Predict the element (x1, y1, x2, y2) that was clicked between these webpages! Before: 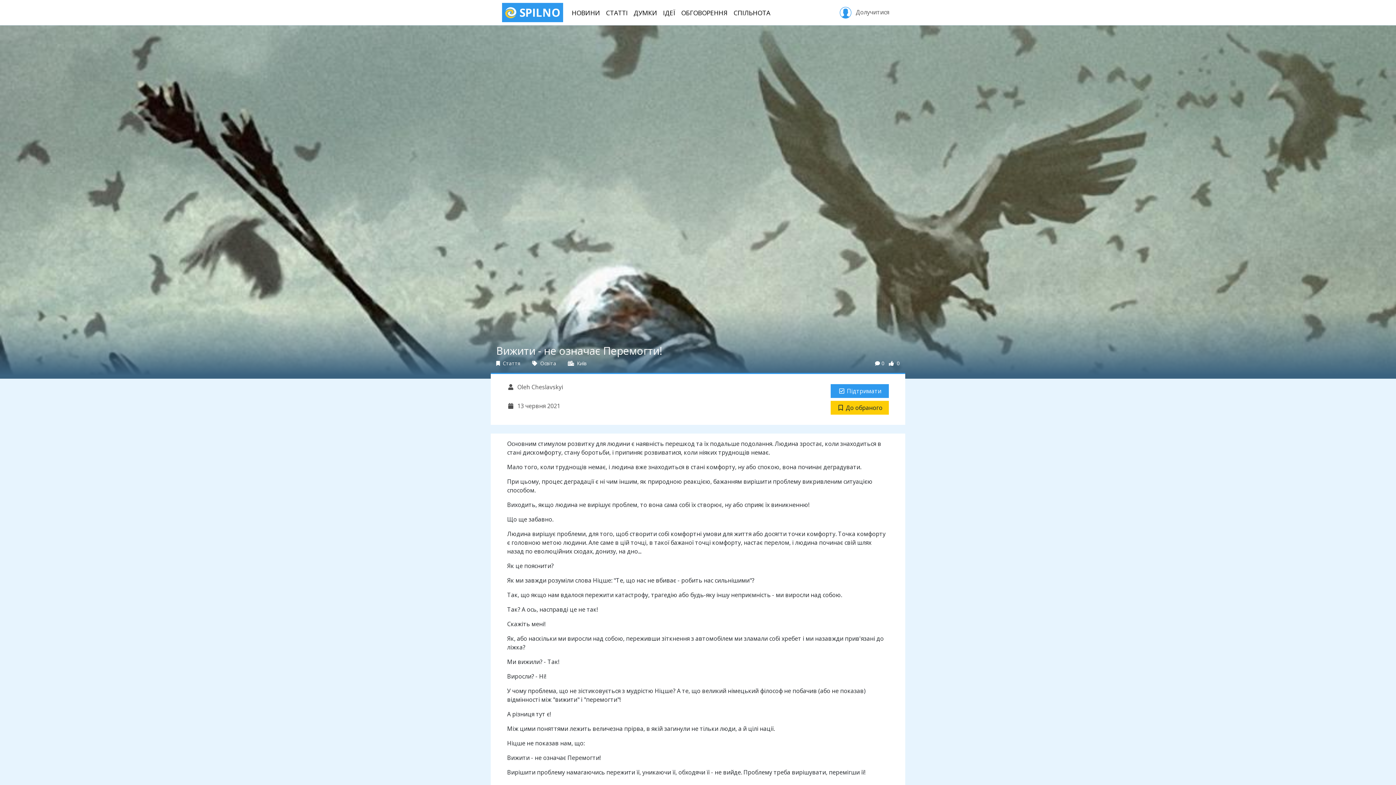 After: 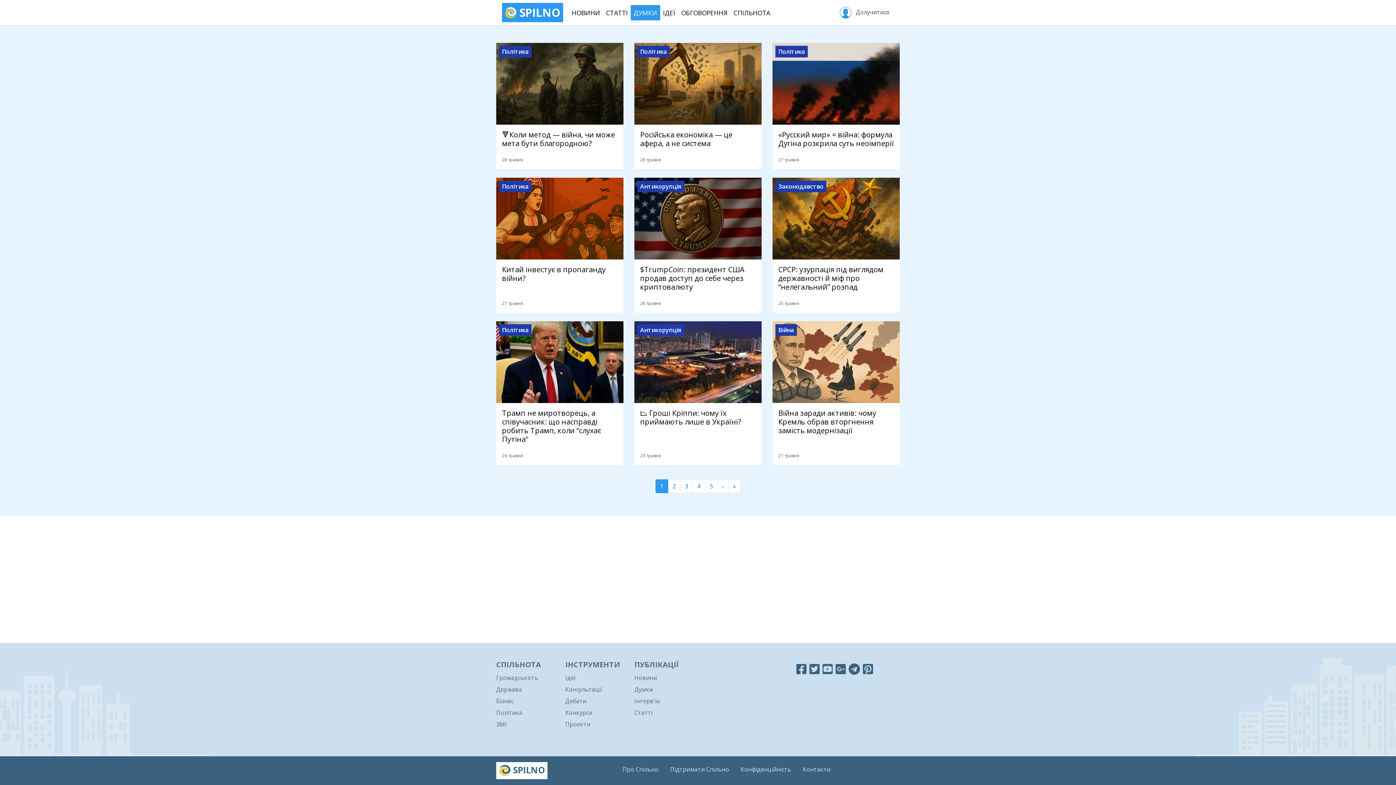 Action: bbox: (630, 4, 660, 20) label: ДУМКИ